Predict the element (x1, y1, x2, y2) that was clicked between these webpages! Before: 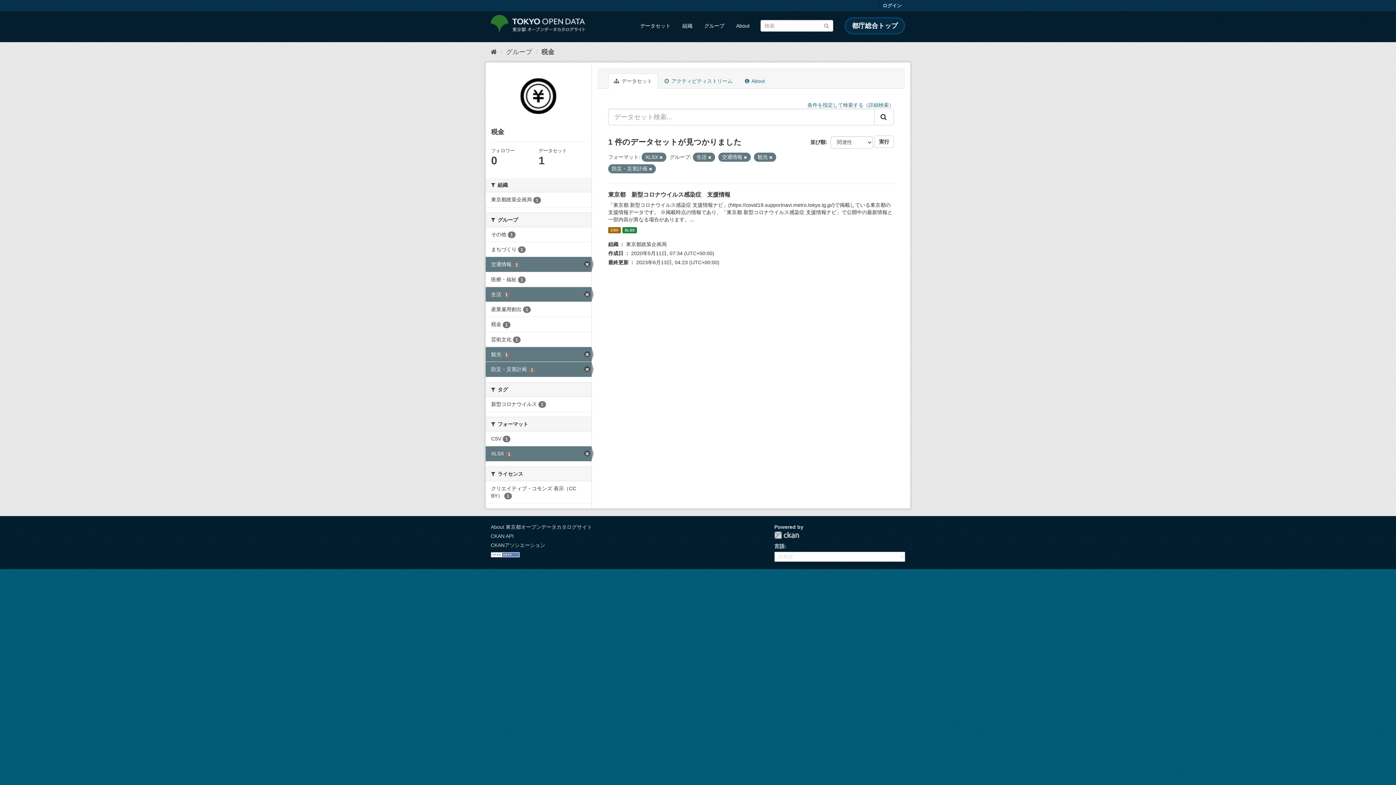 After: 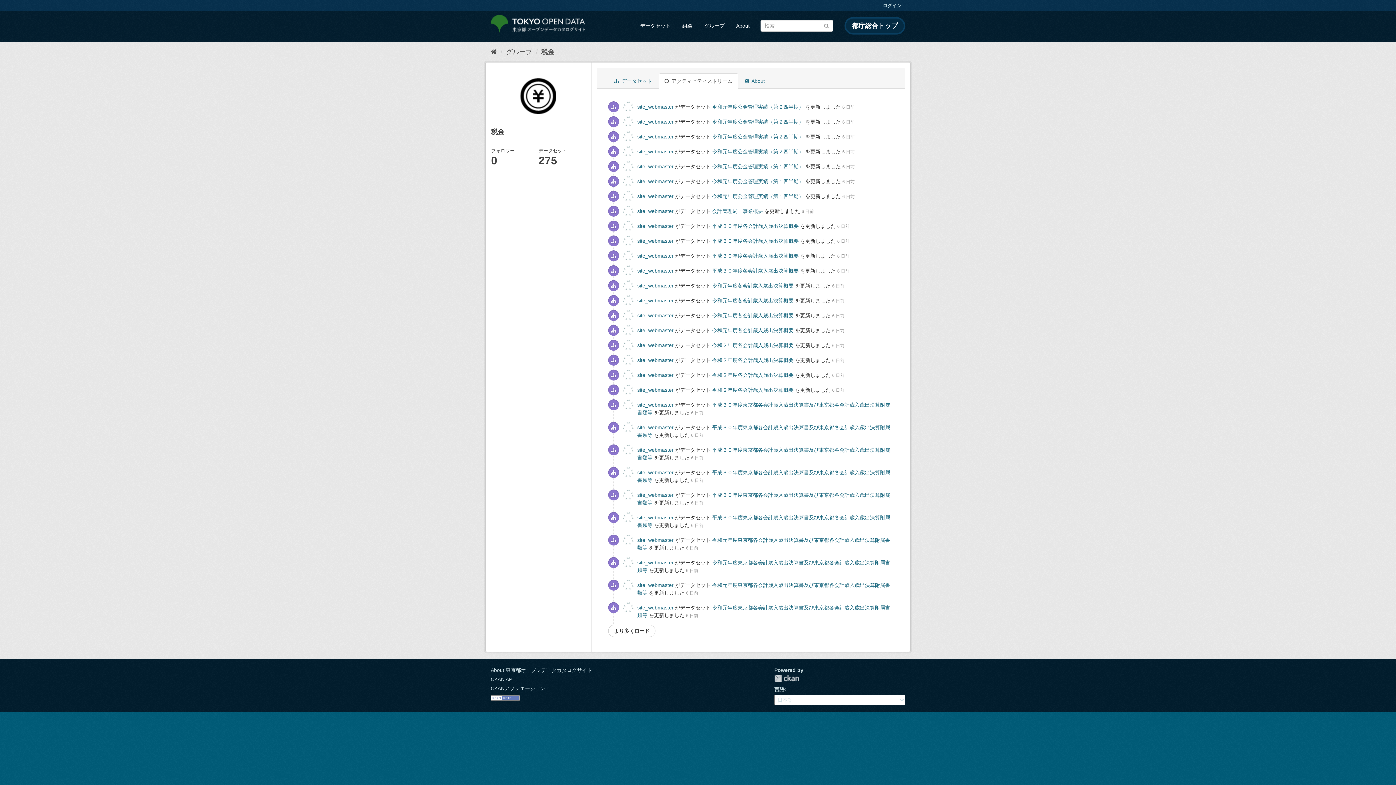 Action: label:  アクティビティストリーム bbox: (658, 73, 738, 88)